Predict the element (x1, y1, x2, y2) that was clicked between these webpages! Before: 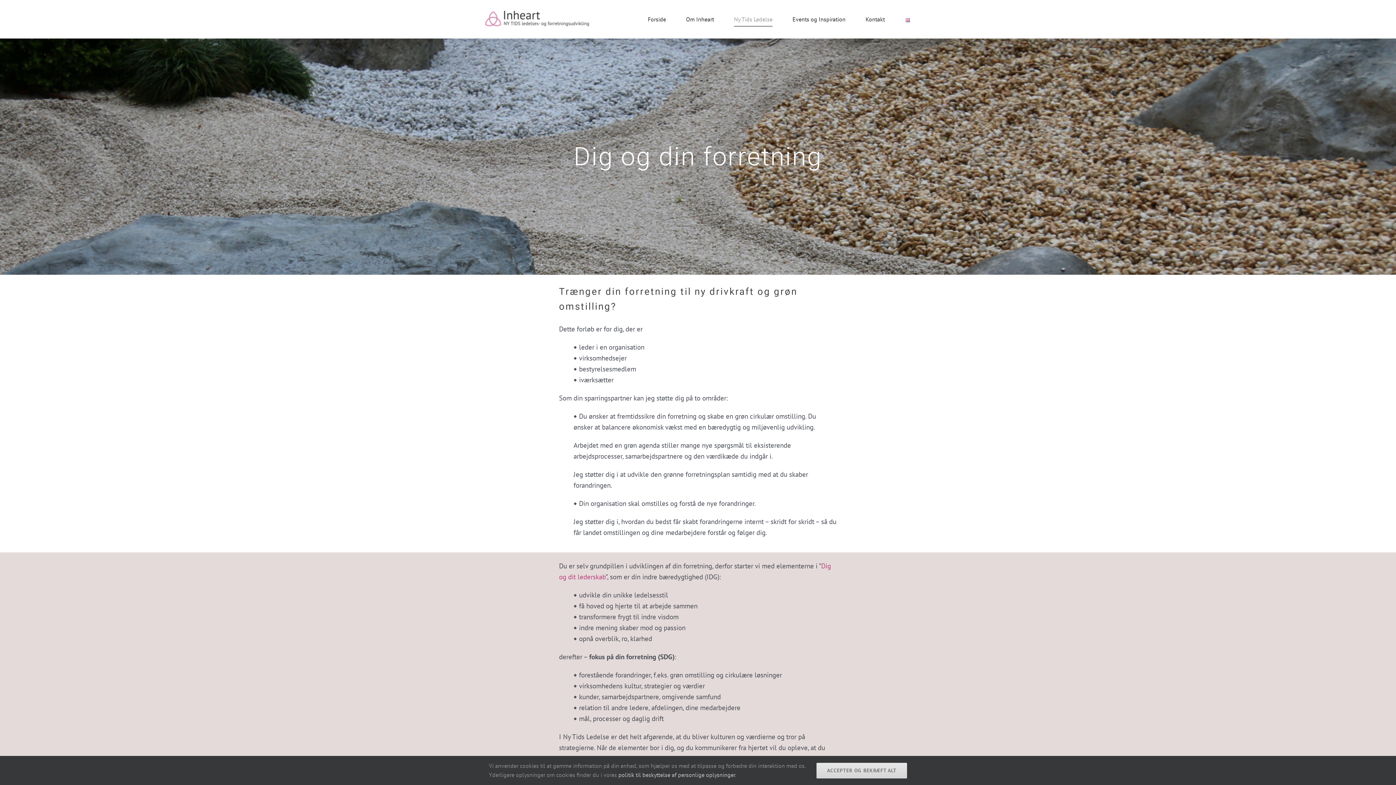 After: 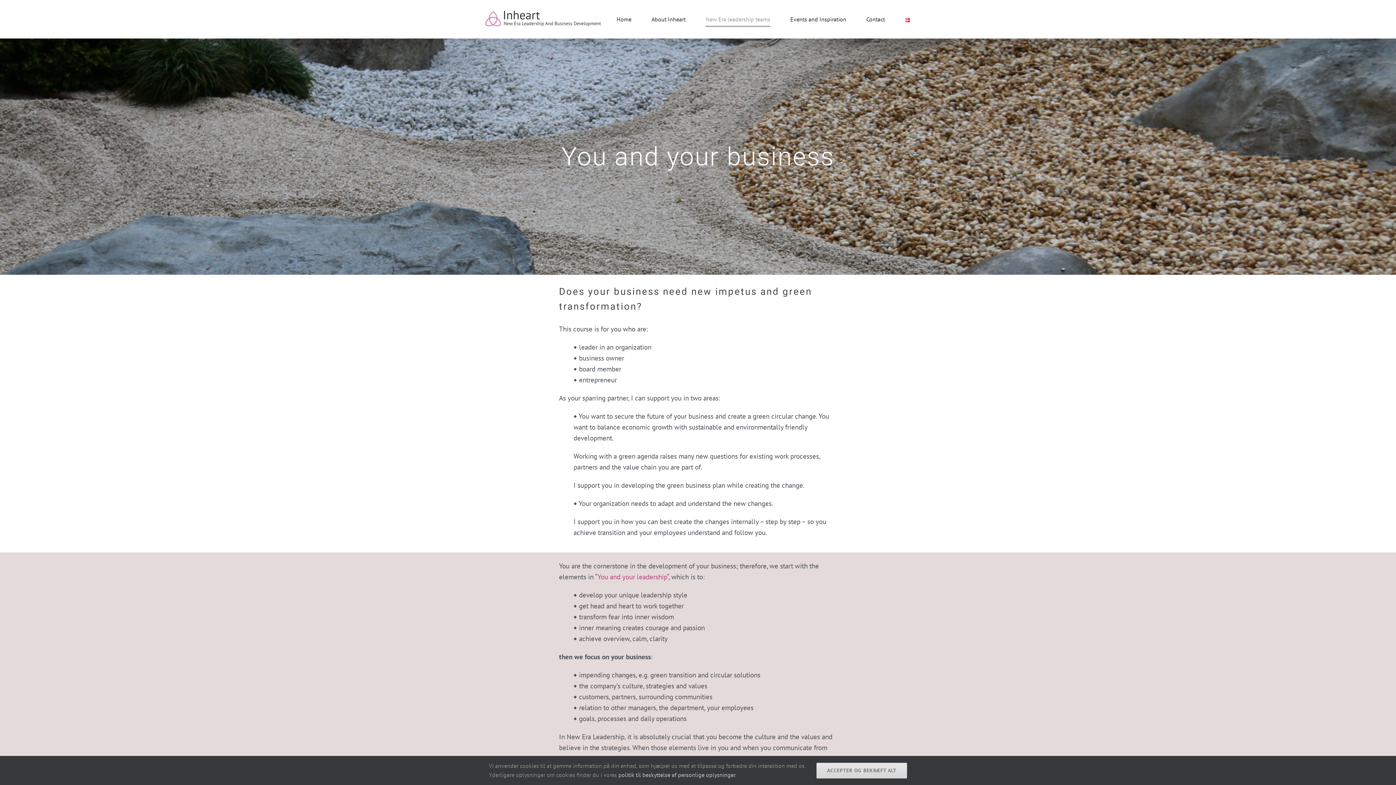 Action: bbox: (905, 0, 910, 38)